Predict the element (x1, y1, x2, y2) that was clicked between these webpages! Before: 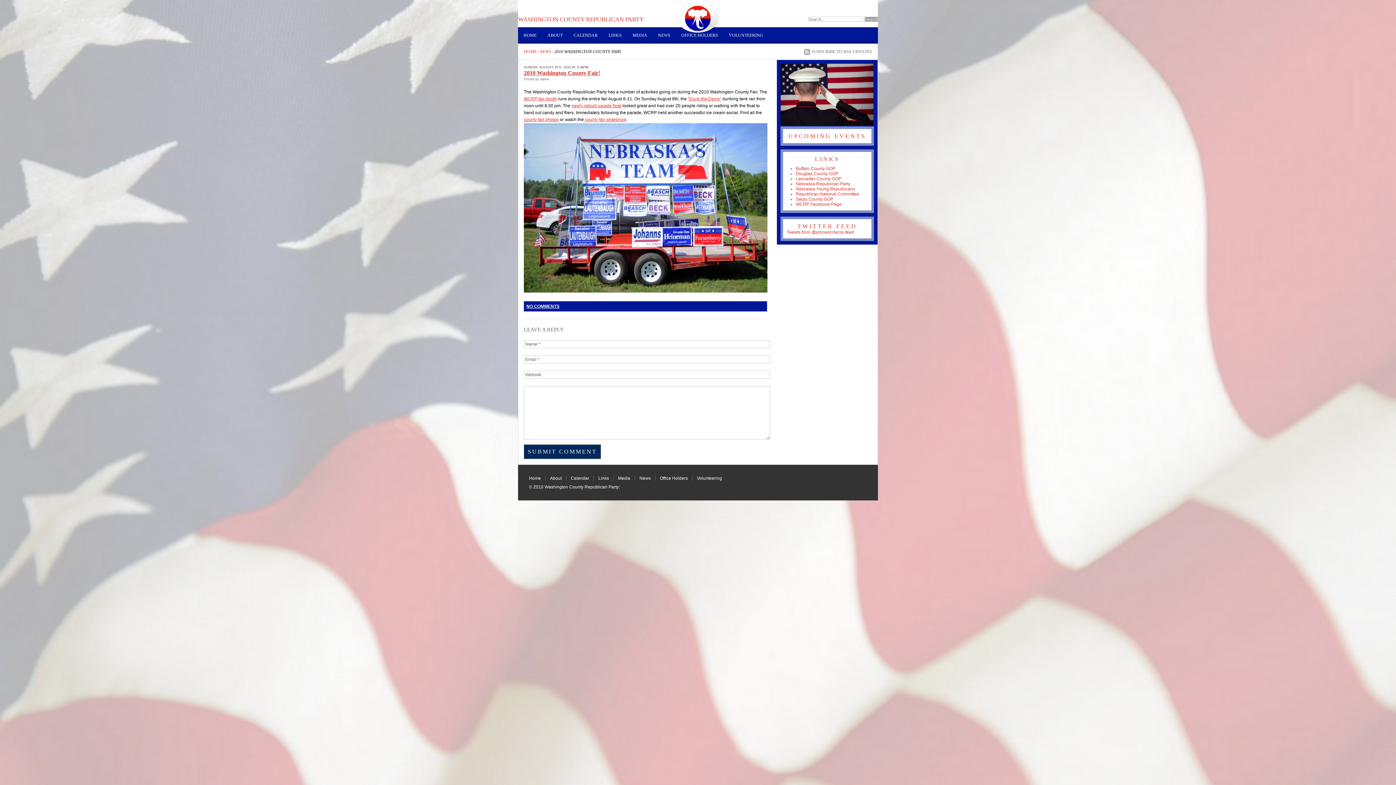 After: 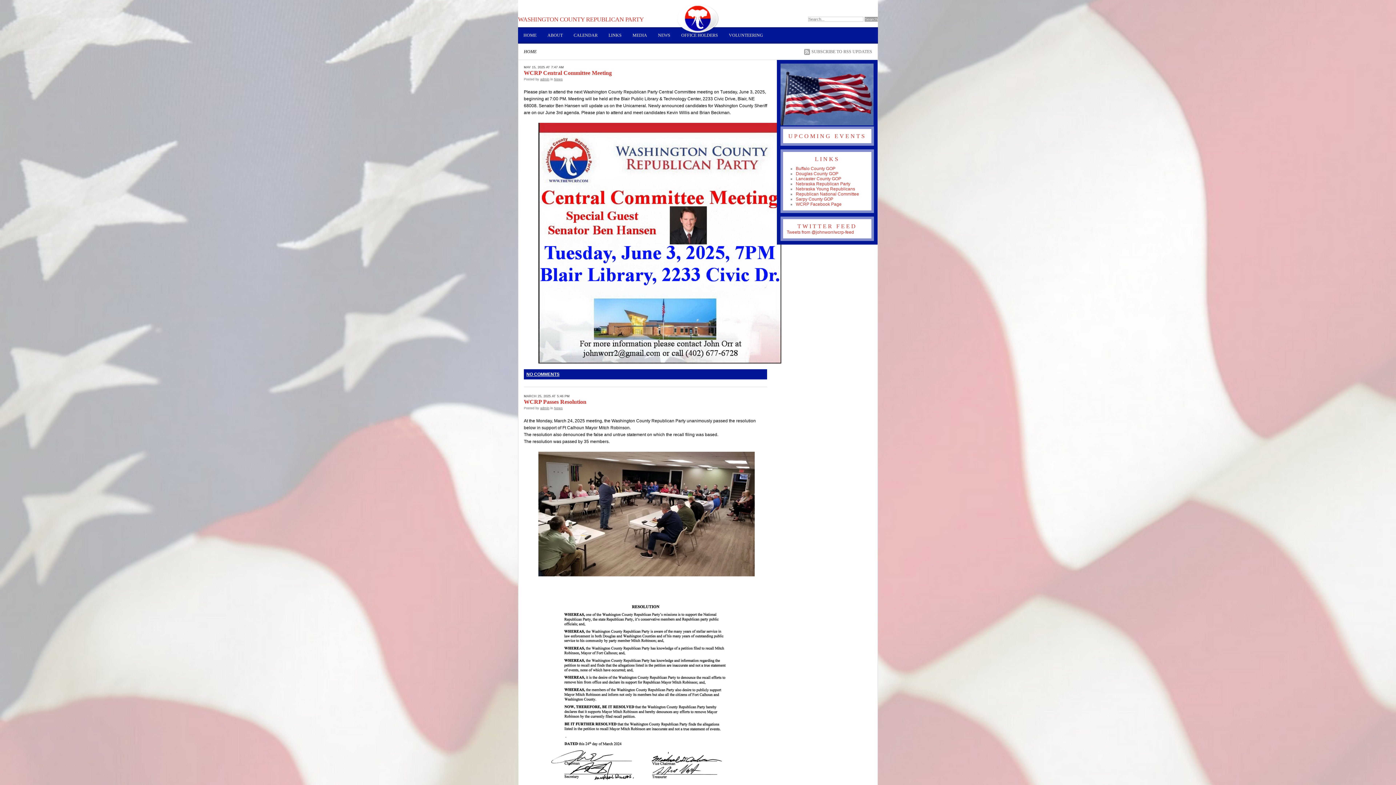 Action: bbox: (524, 49, 536, 54) label: HOME